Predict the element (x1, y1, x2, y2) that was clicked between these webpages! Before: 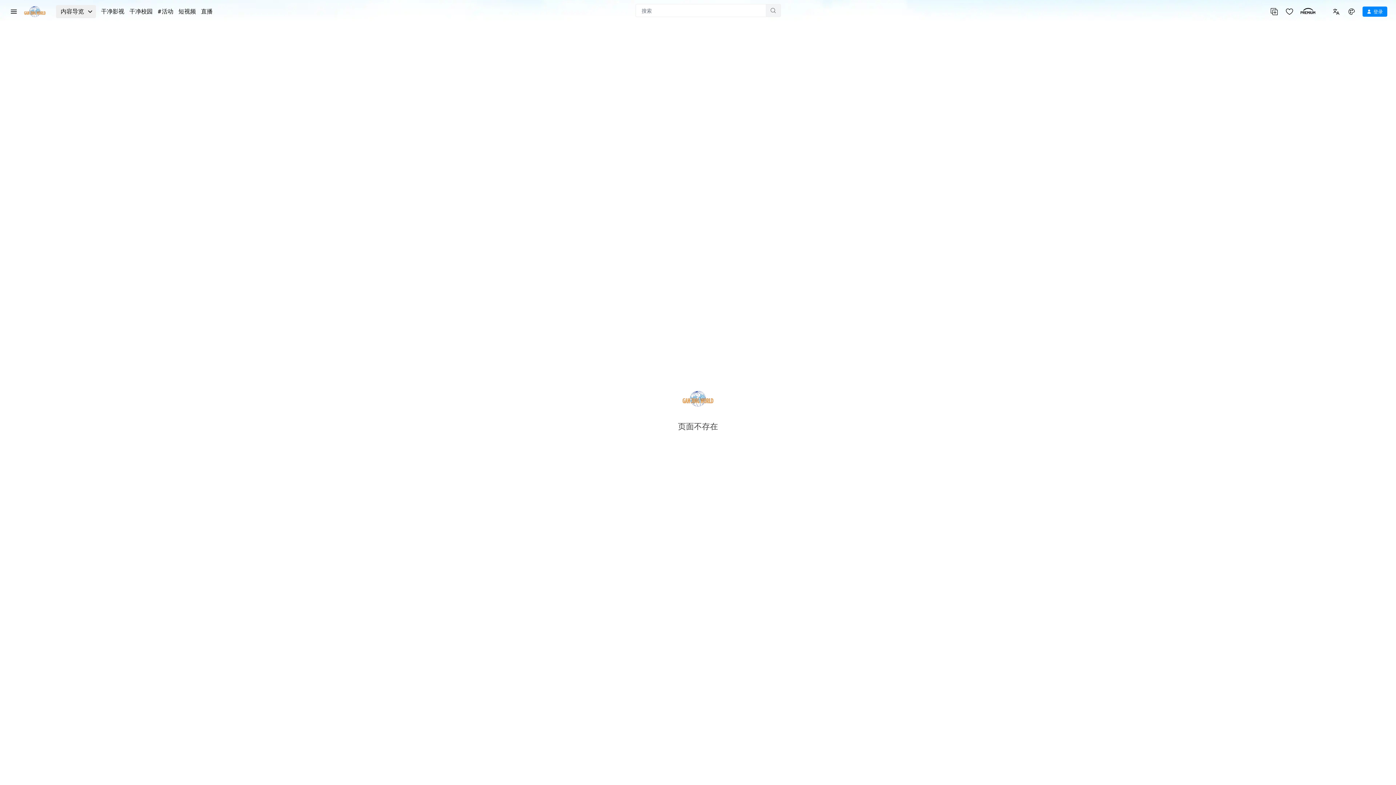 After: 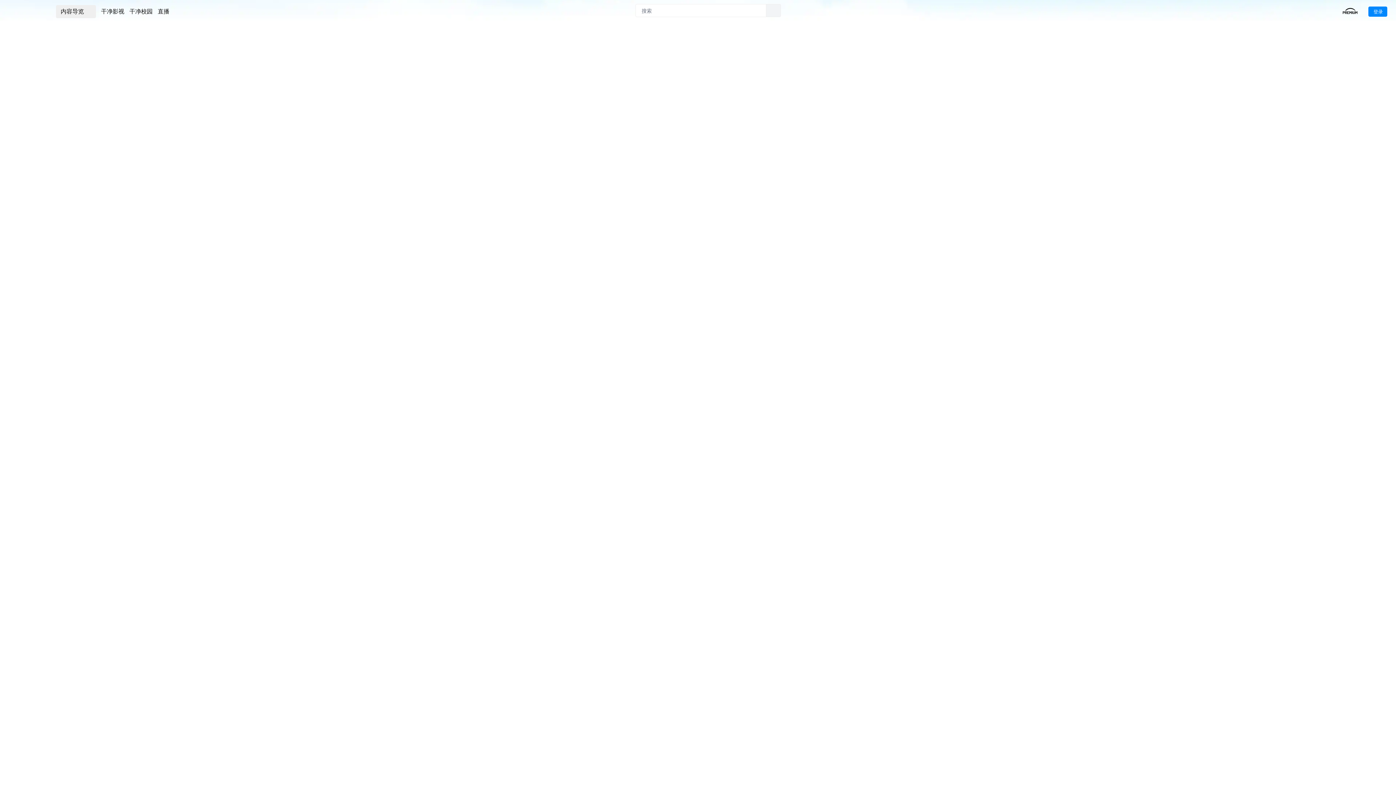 Action: label: 短视频 bbox: (178, 7, 196, 16)